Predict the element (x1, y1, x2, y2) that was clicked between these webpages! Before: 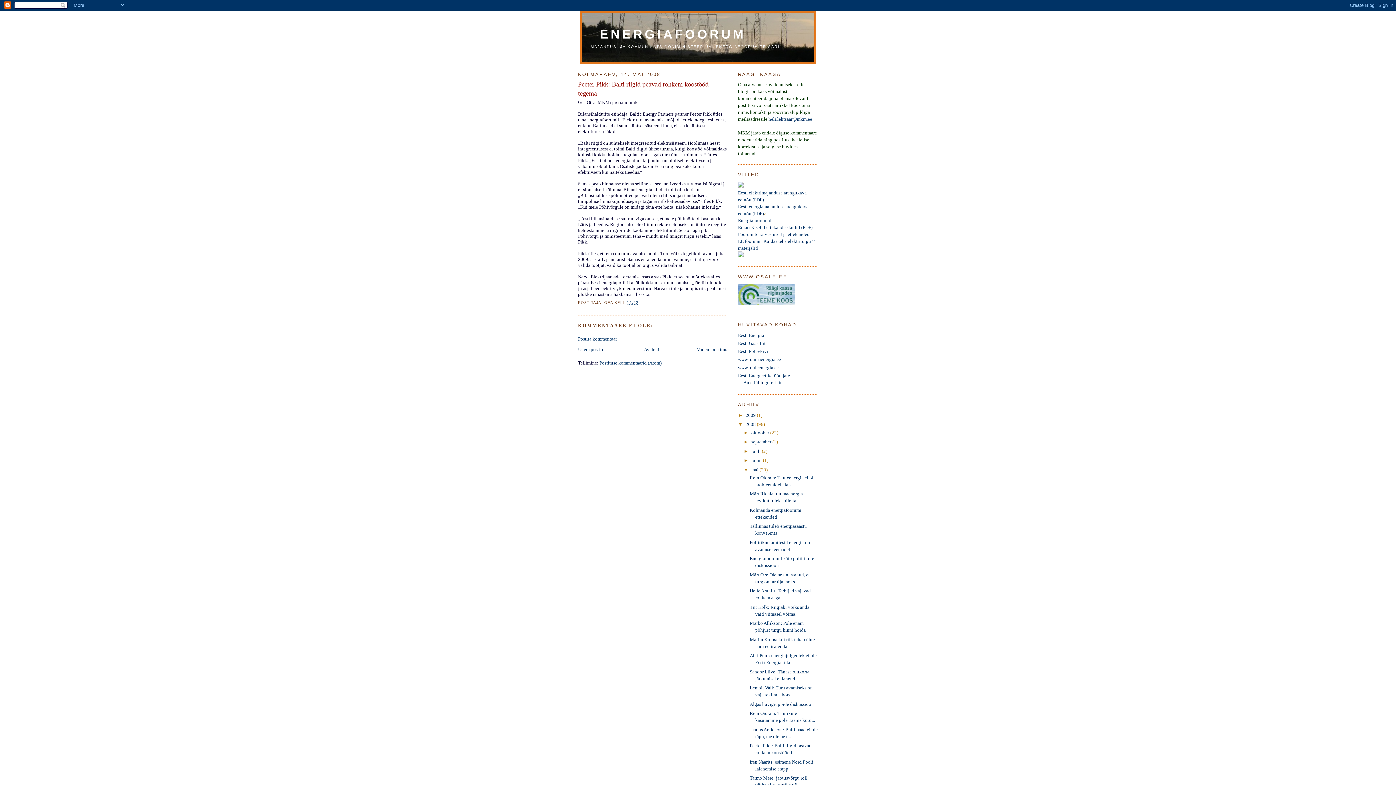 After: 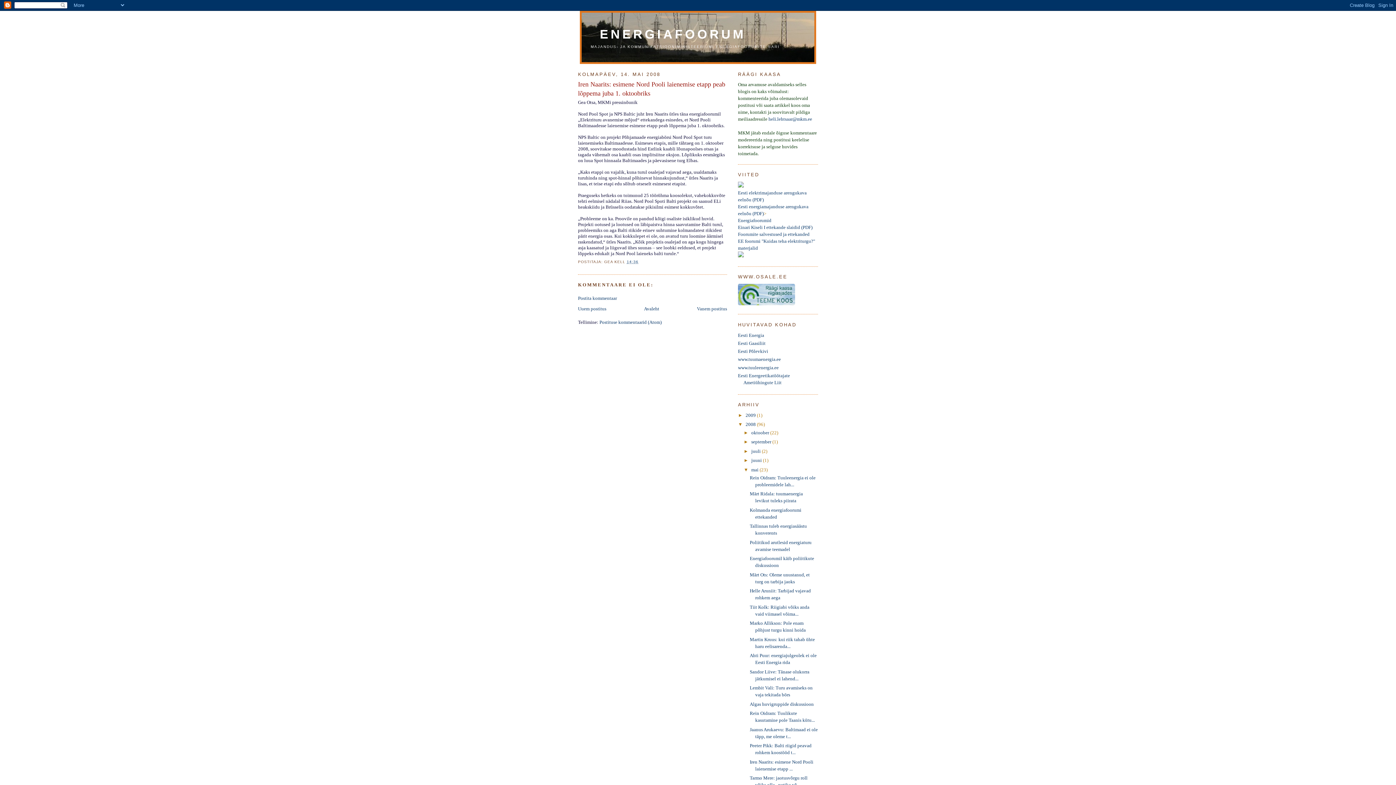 Action: label: Vanem postitus bbox: (697, 346, 727, 352)